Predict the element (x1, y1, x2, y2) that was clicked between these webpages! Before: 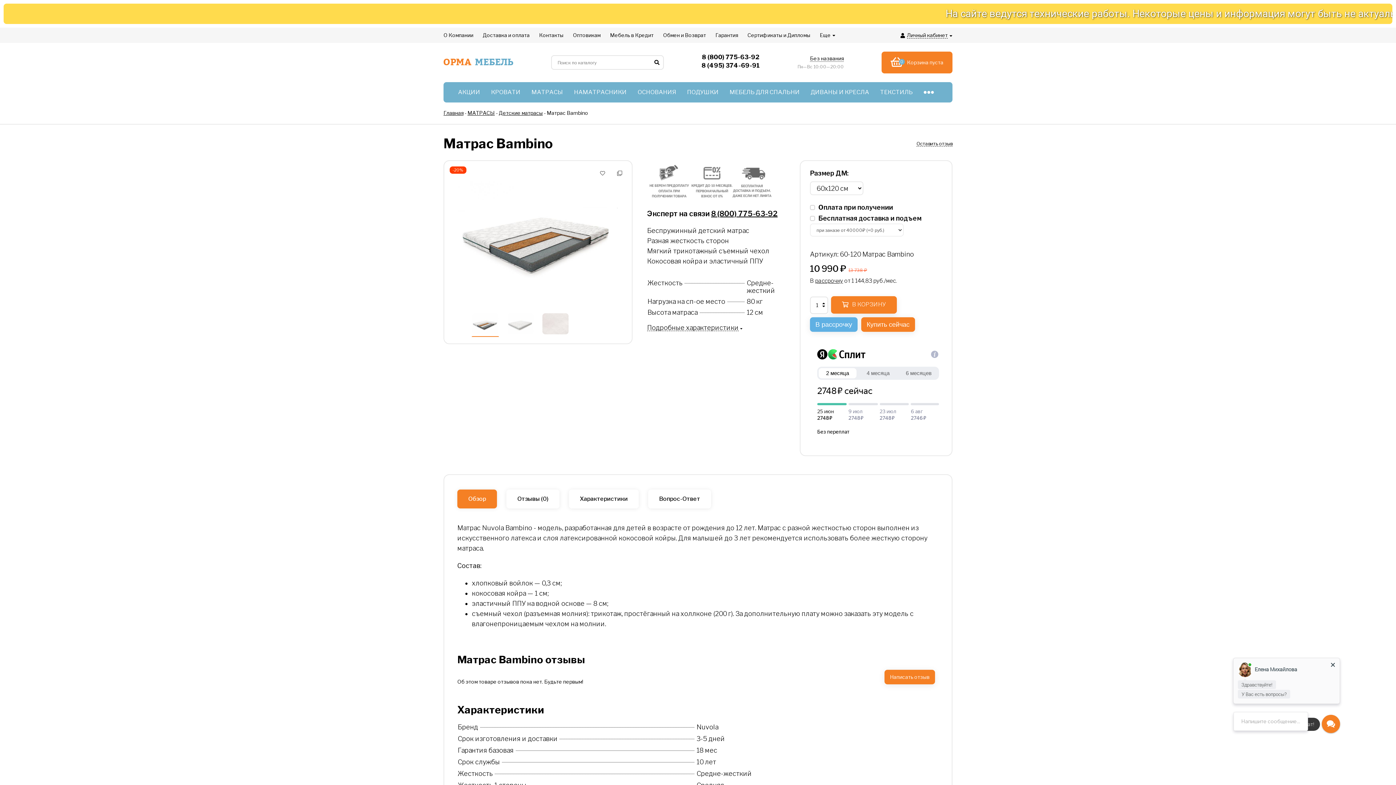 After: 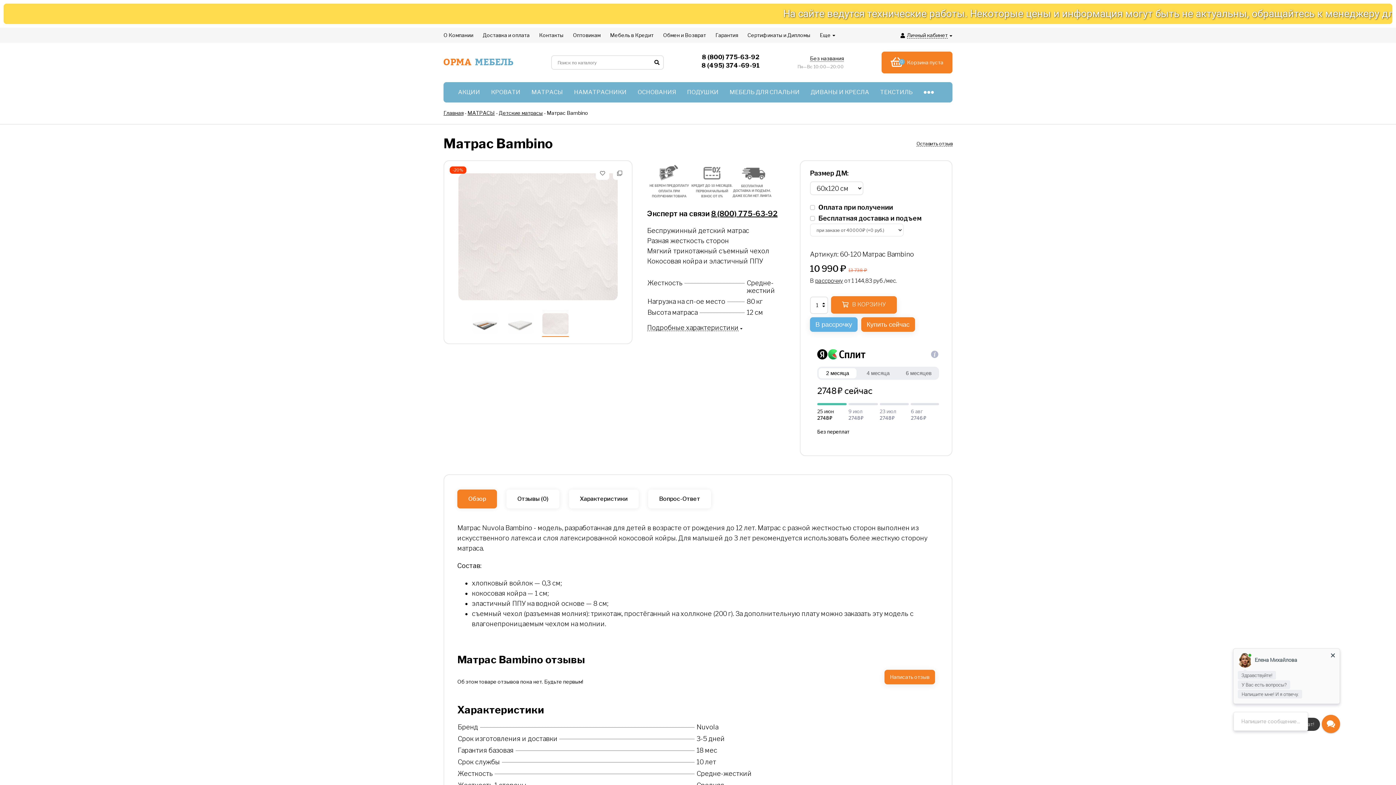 Action: bbox: (542, 310, 568, 336)